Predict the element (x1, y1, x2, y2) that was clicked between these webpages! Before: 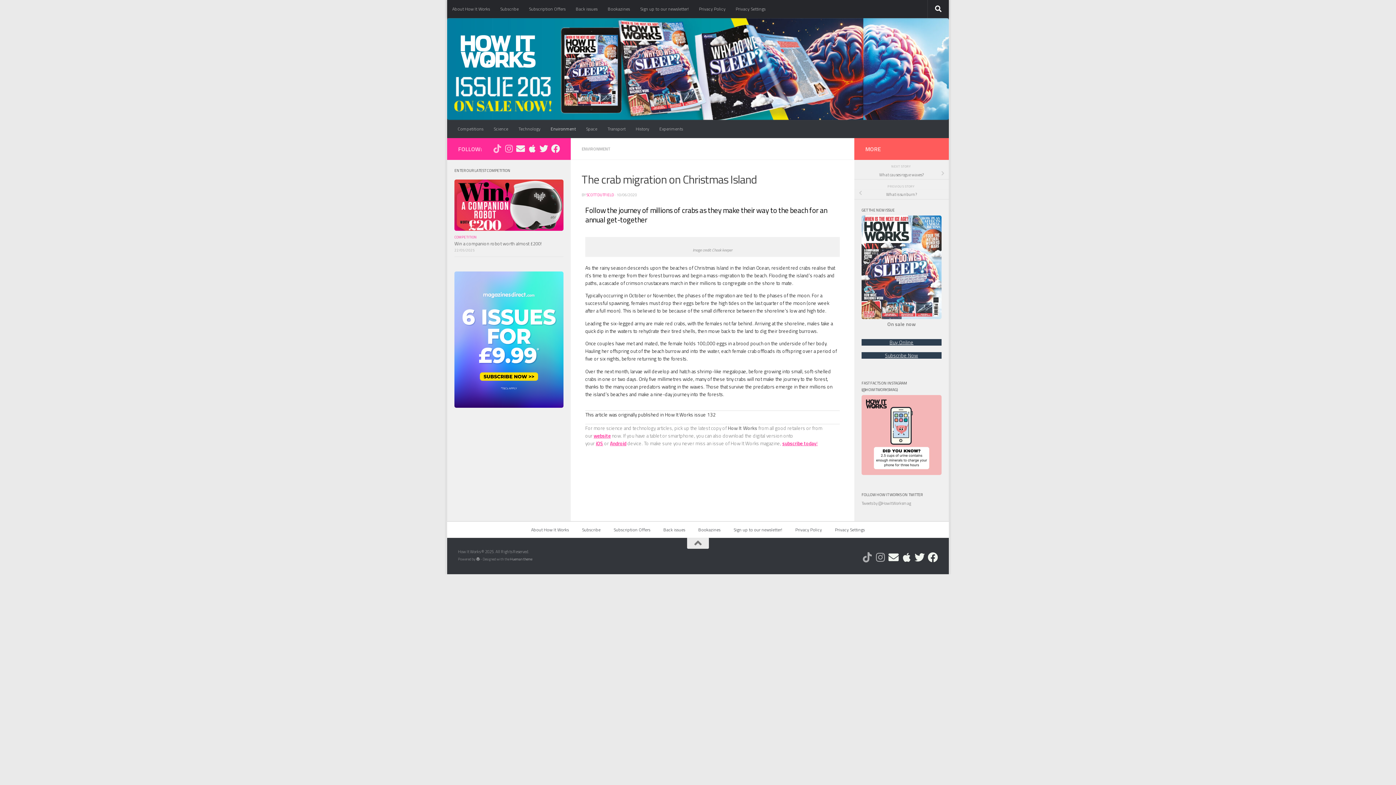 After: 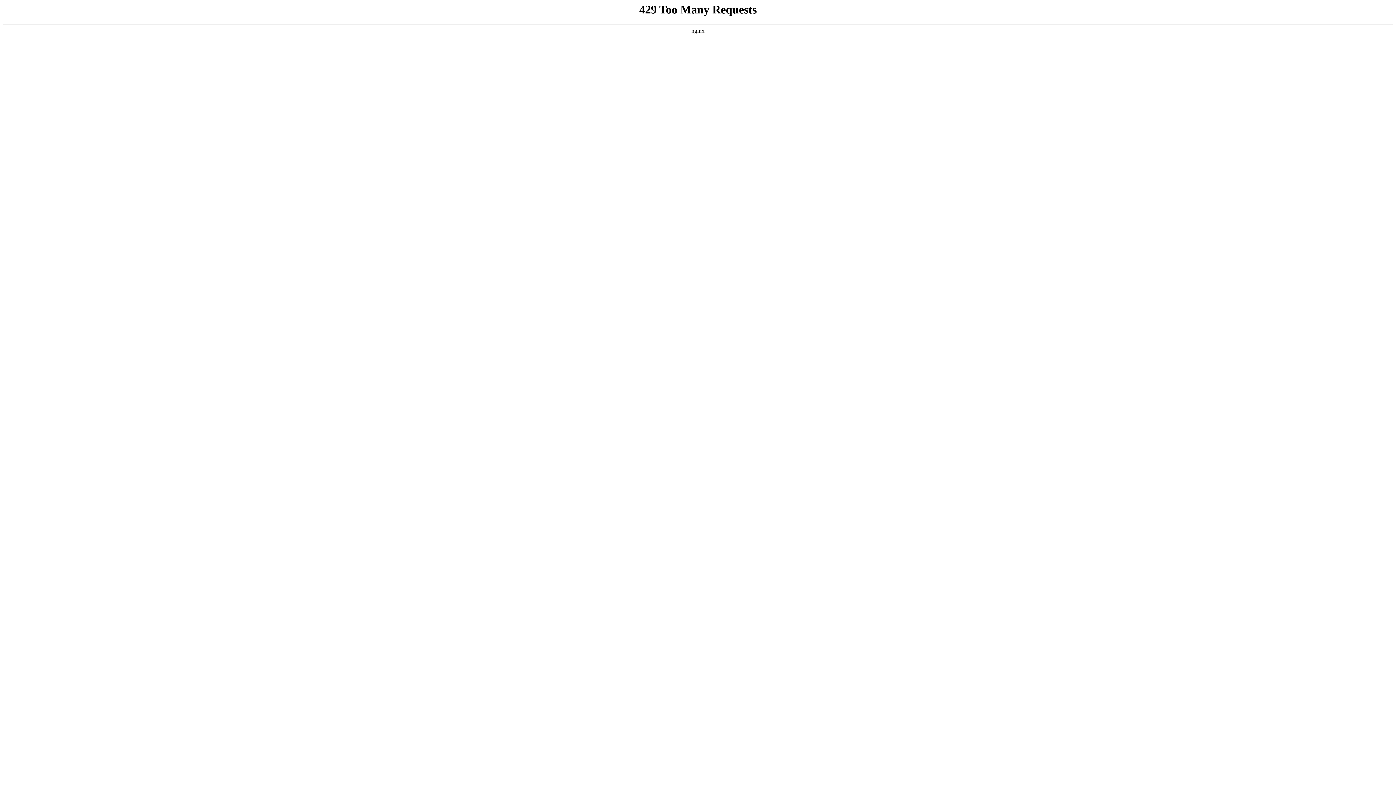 Action: label: ENVIRONMENT bbox: (581, 145, 610, 152)